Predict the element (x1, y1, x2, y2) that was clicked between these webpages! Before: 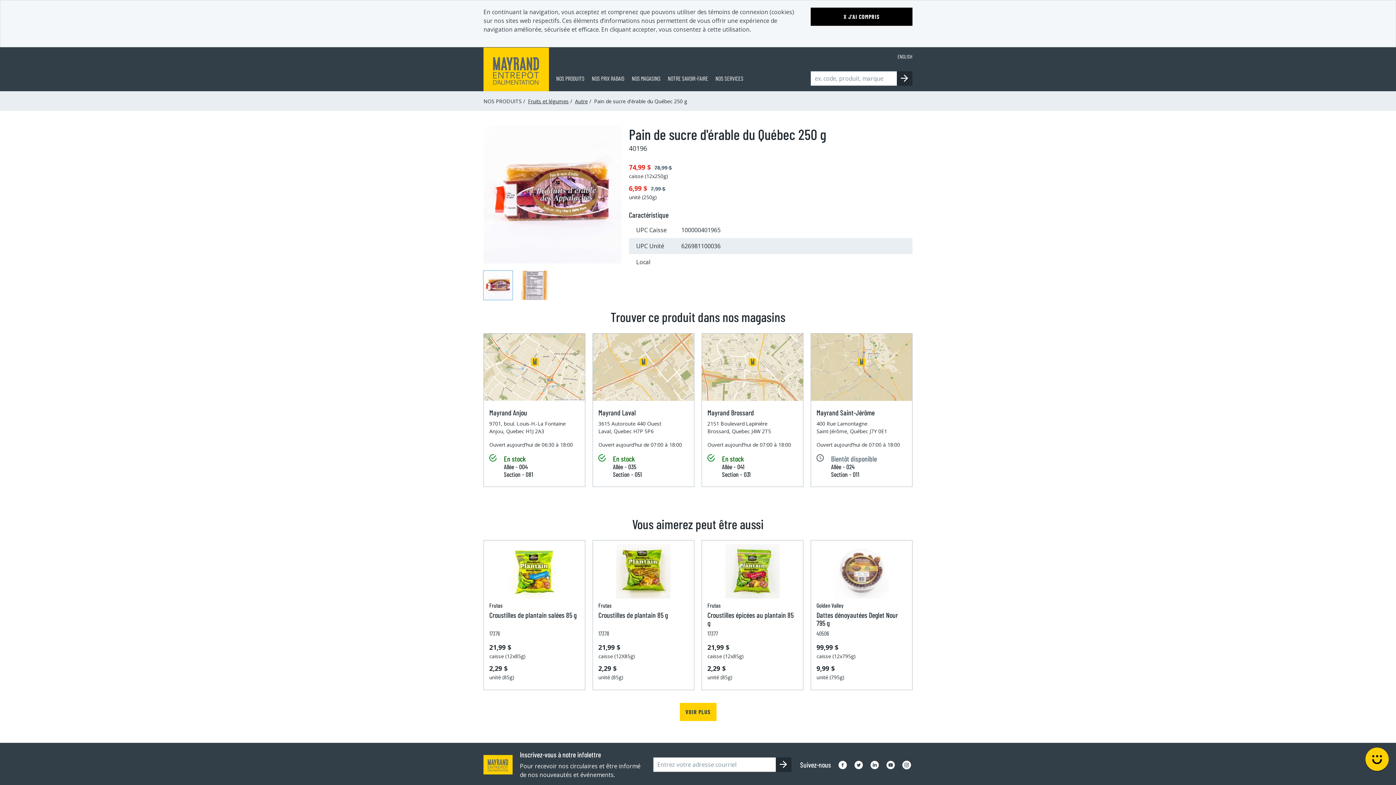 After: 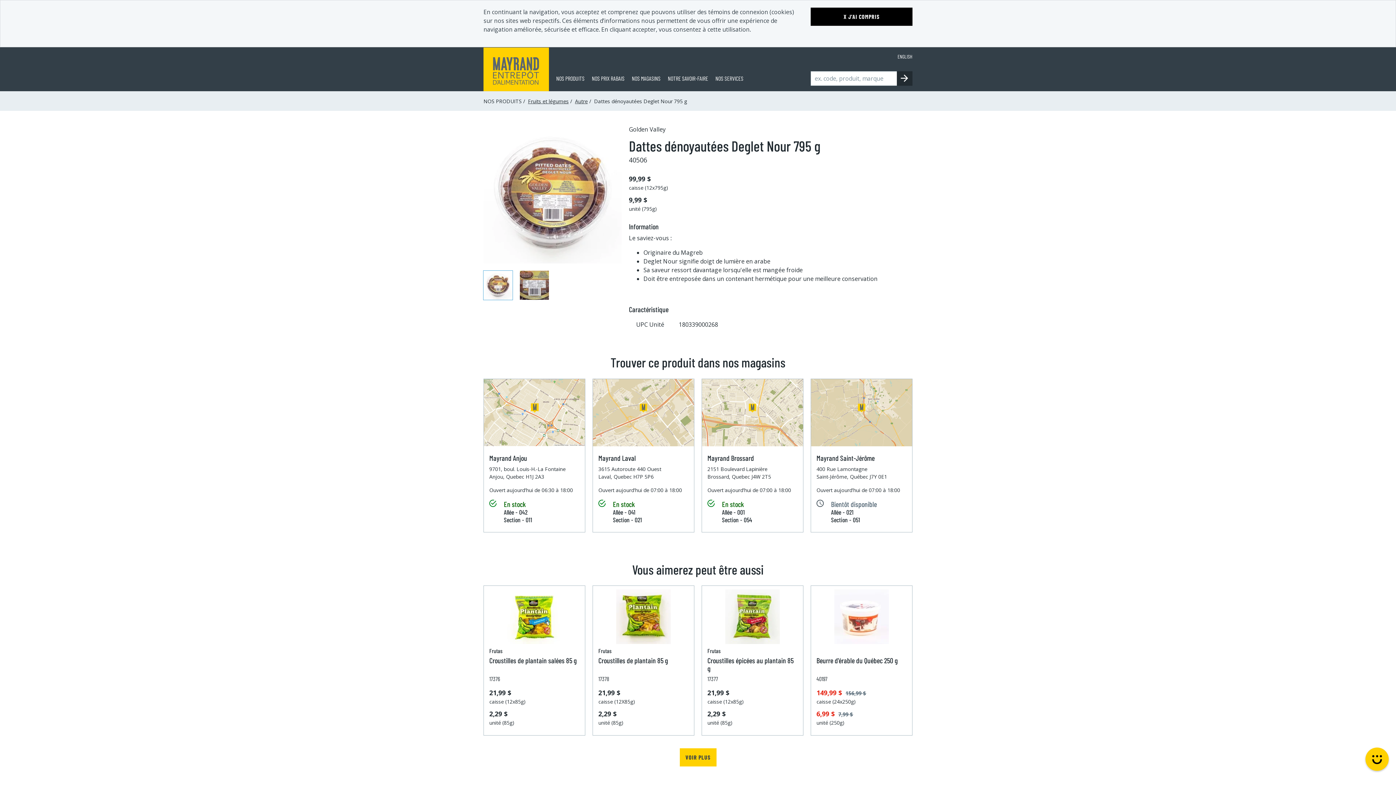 Action: label: Dattes dénoyautées Deglet Nour 795 g bbox: (816, 610, 898, 627)